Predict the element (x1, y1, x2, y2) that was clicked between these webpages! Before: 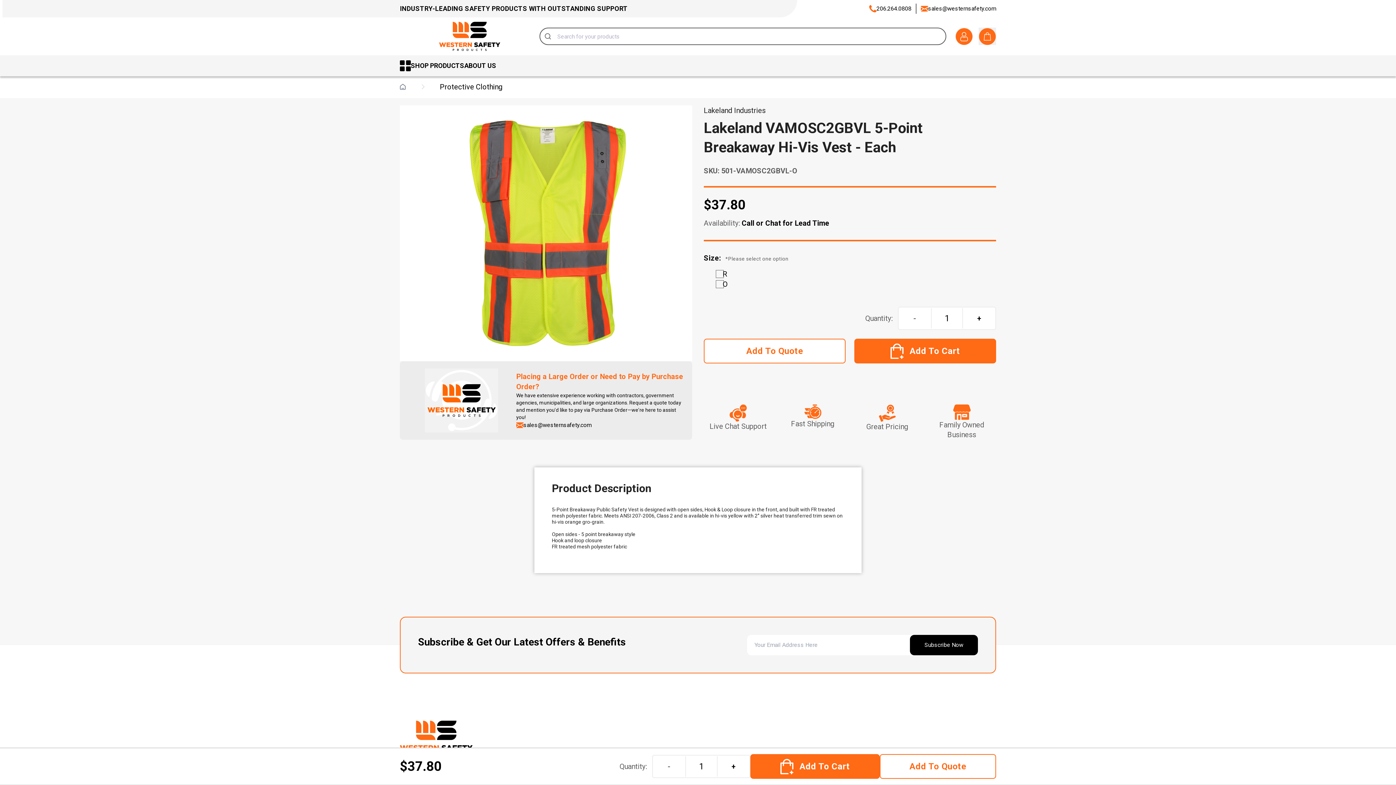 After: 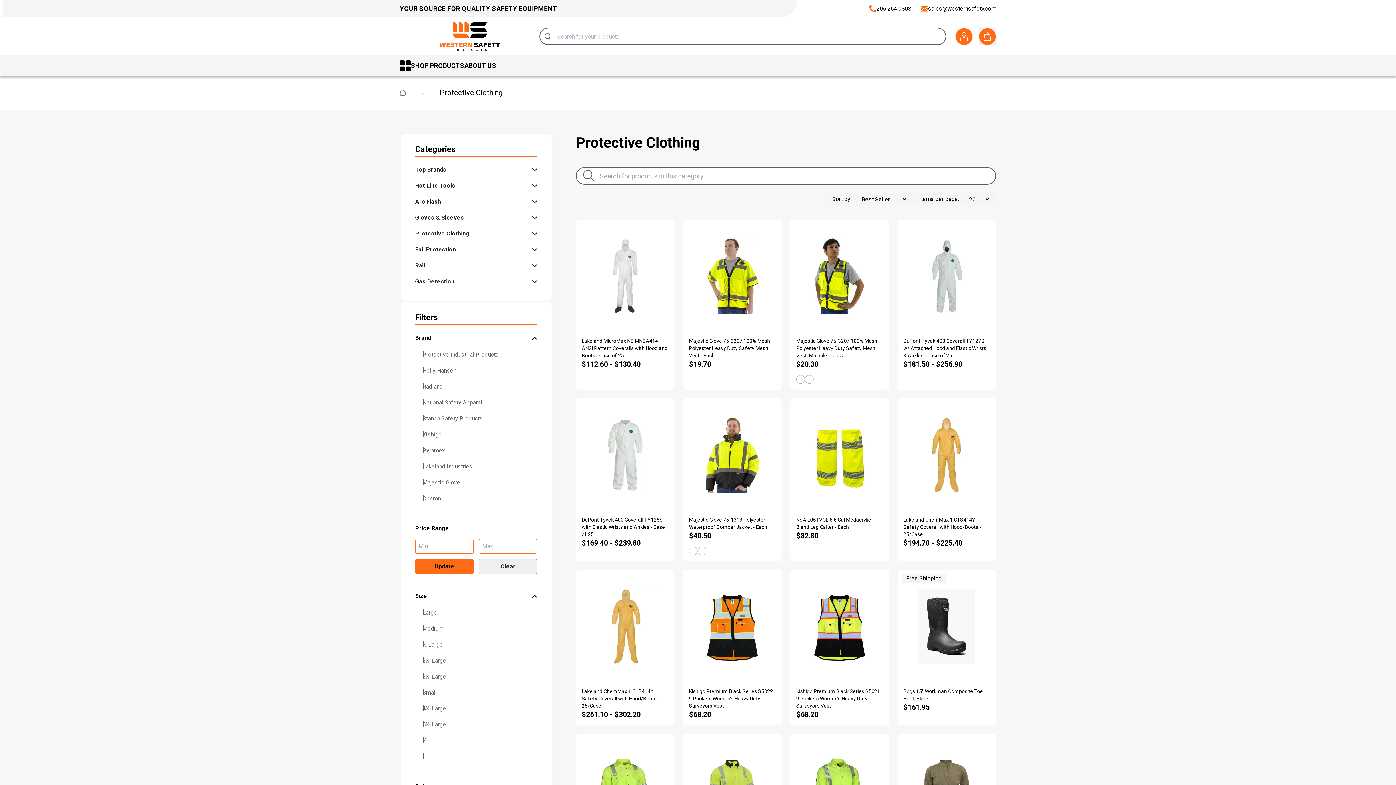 Action: label: Protective Clothing bbox: (440, 81, 502, 92)